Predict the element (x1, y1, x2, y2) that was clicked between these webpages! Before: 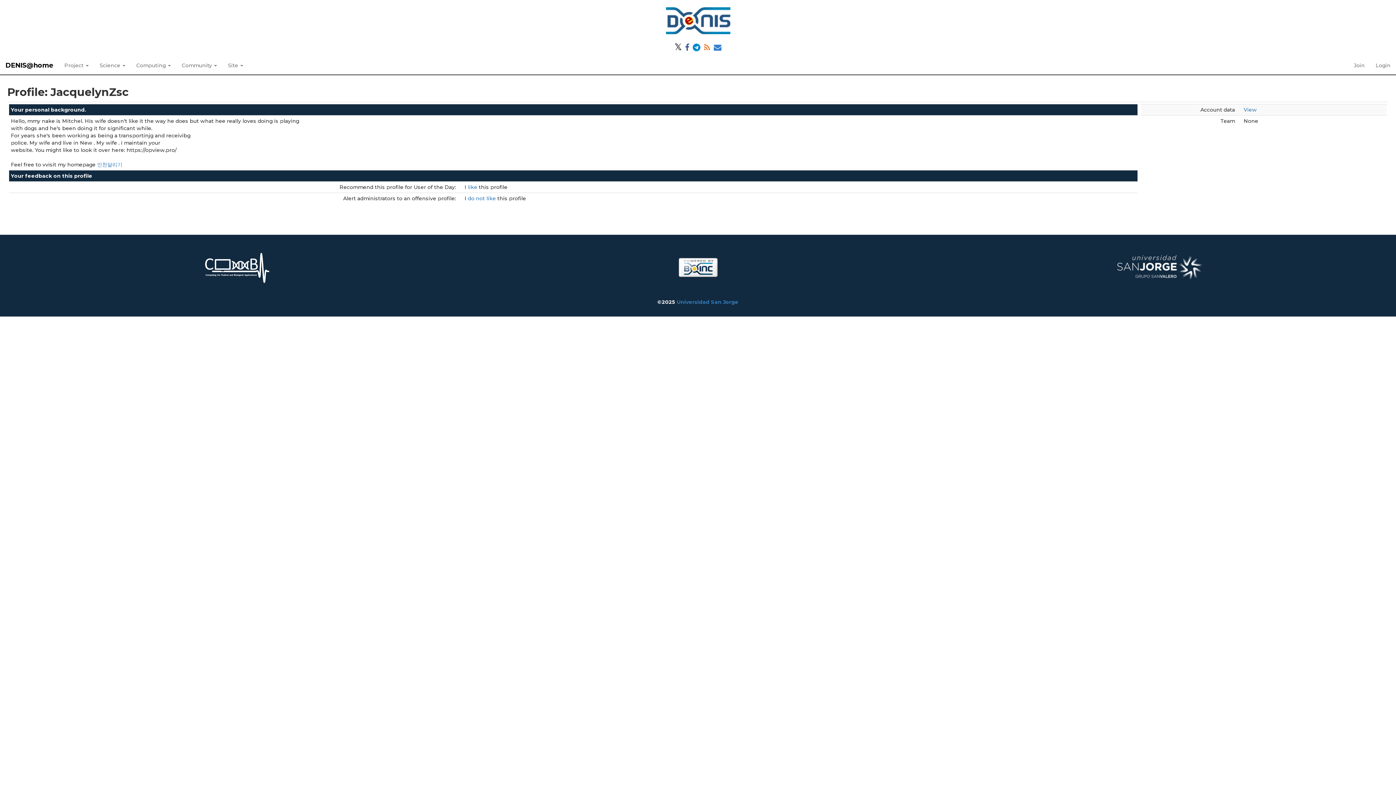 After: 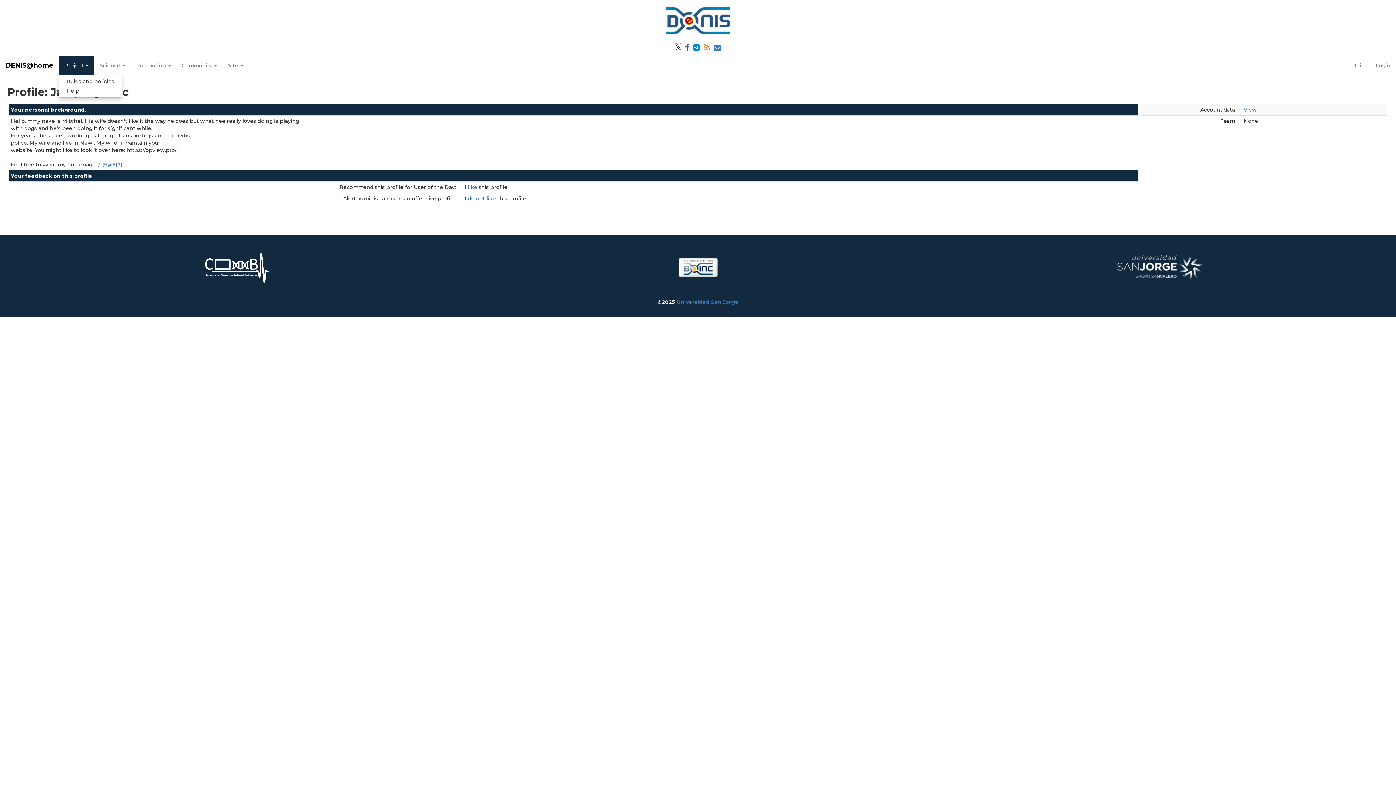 Action: bbox: (58, 56, 94, 74) label: Project 